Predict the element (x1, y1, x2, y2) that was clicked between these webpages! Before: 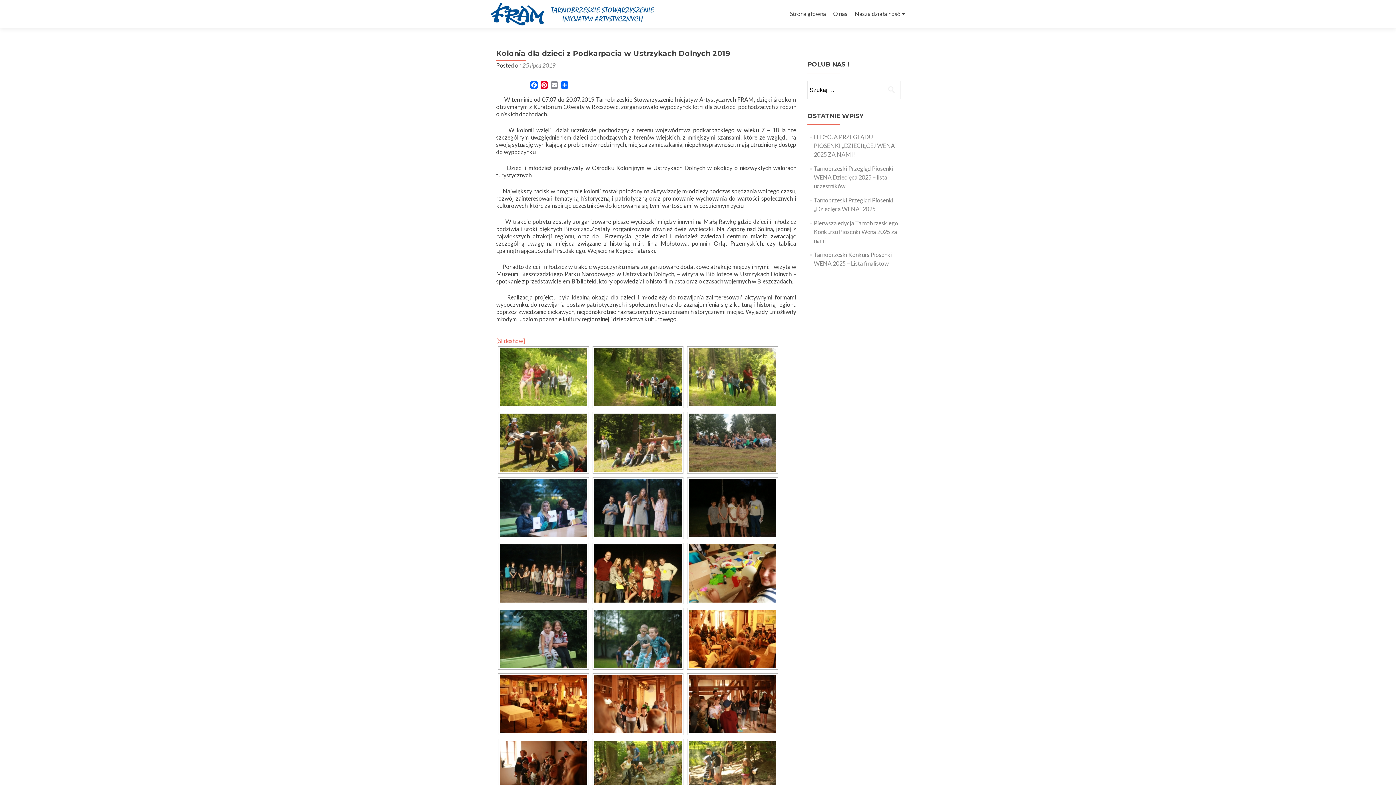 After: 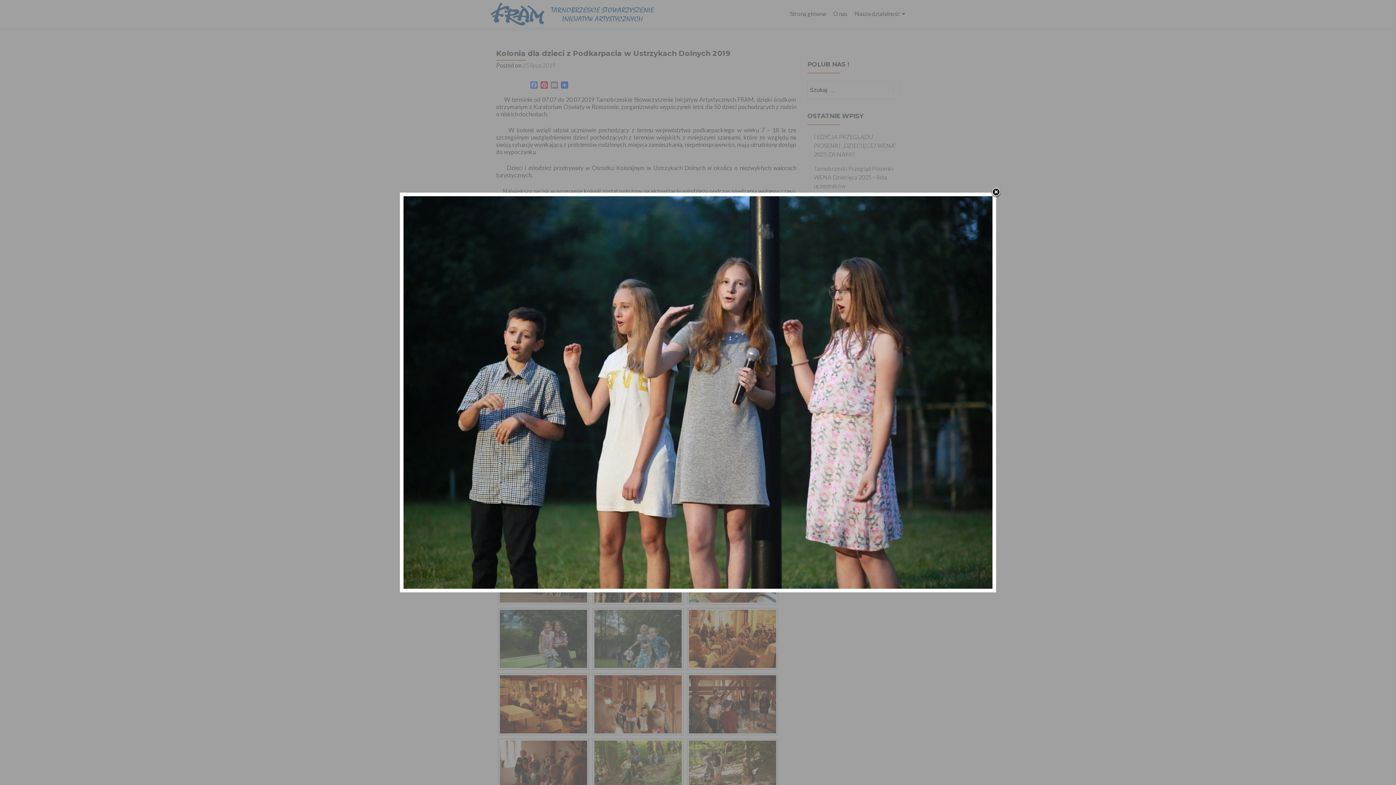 Action: bbox: (594, 479, 681, 537)